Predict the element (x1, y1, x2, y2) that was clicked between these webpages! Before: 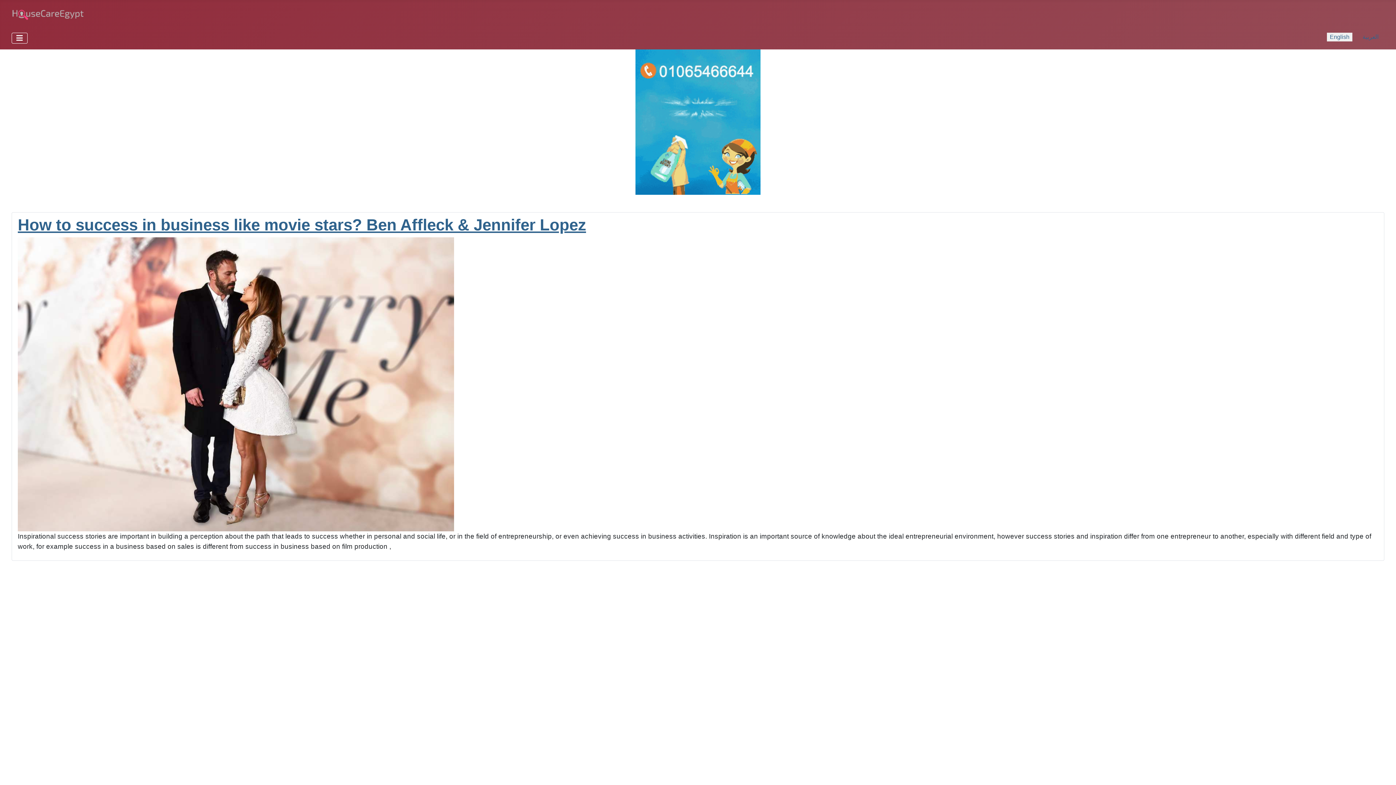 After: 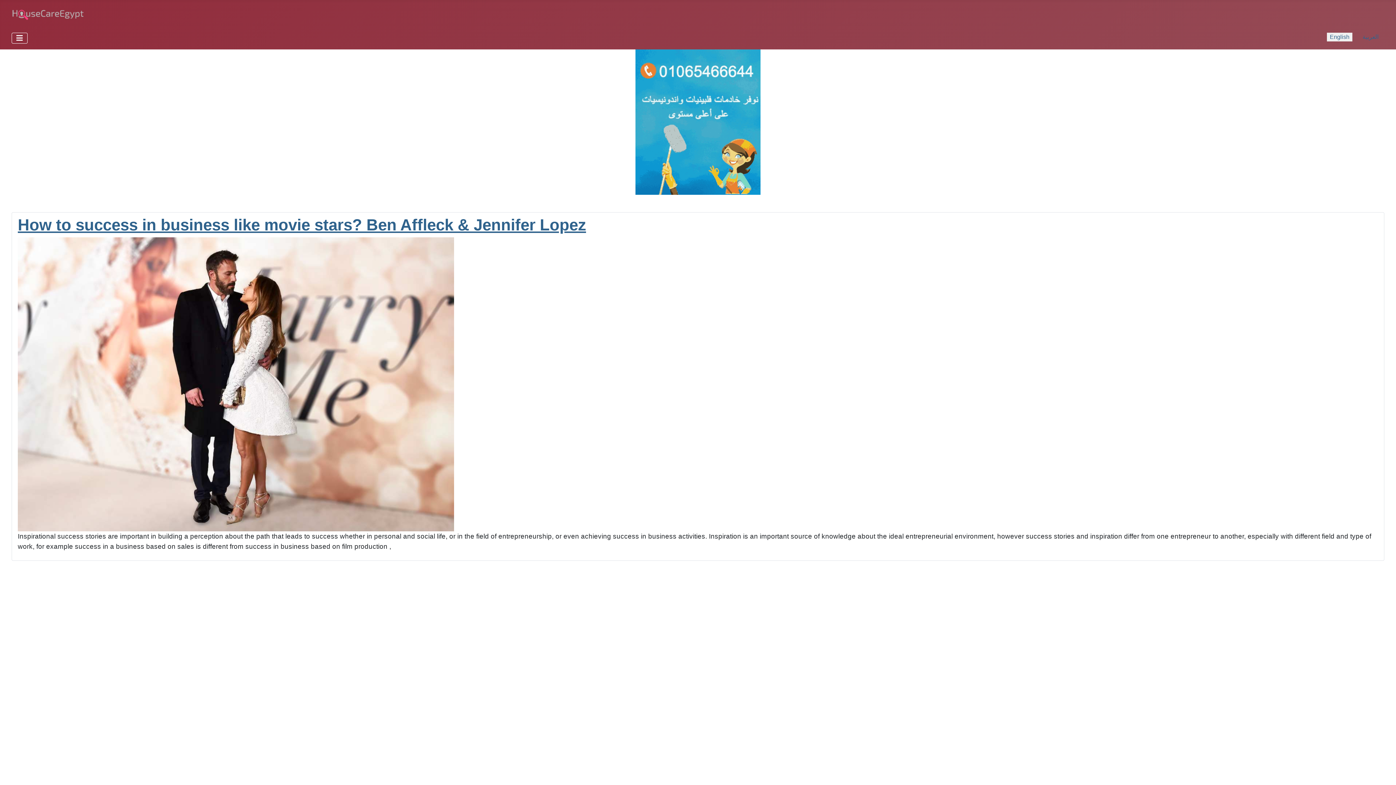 Action: bbox: (0, 49, 1396, 194)